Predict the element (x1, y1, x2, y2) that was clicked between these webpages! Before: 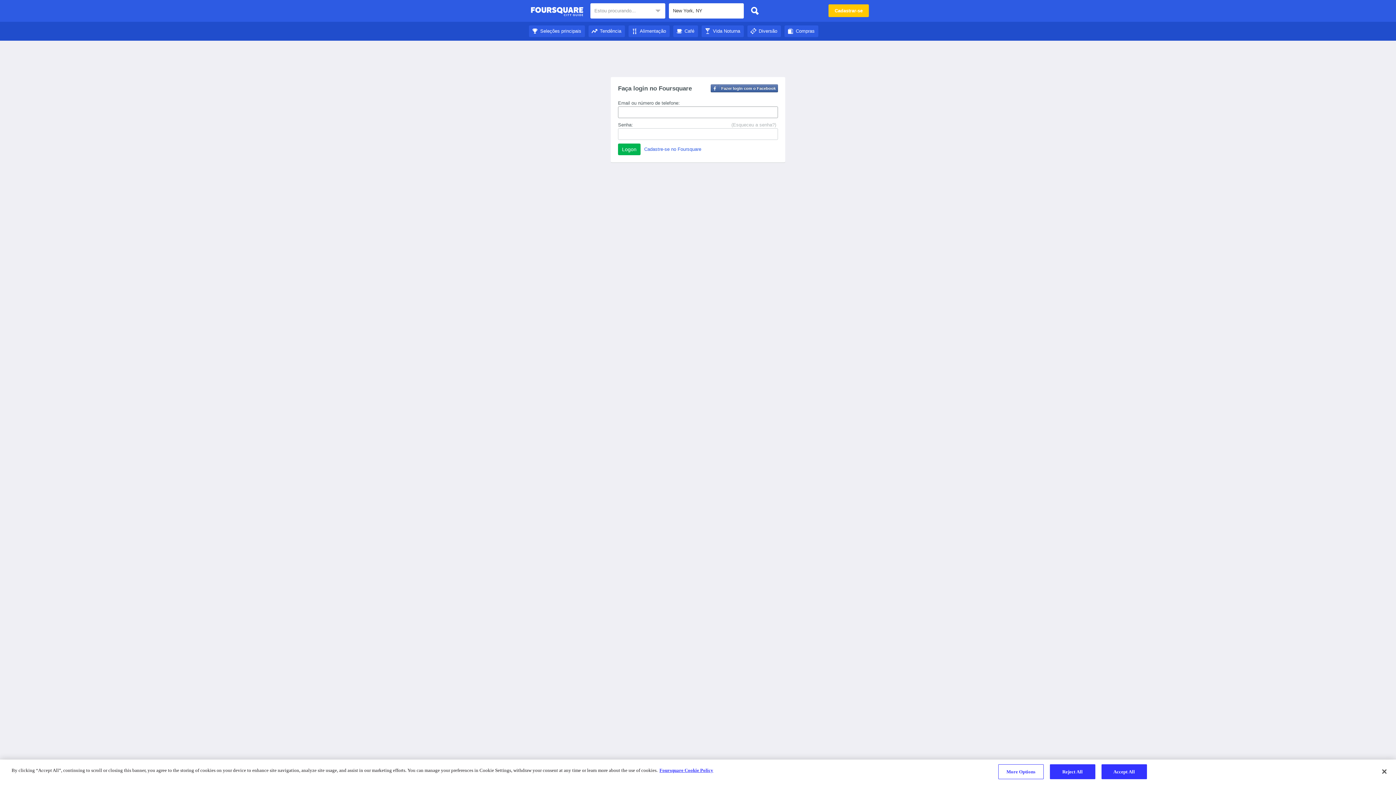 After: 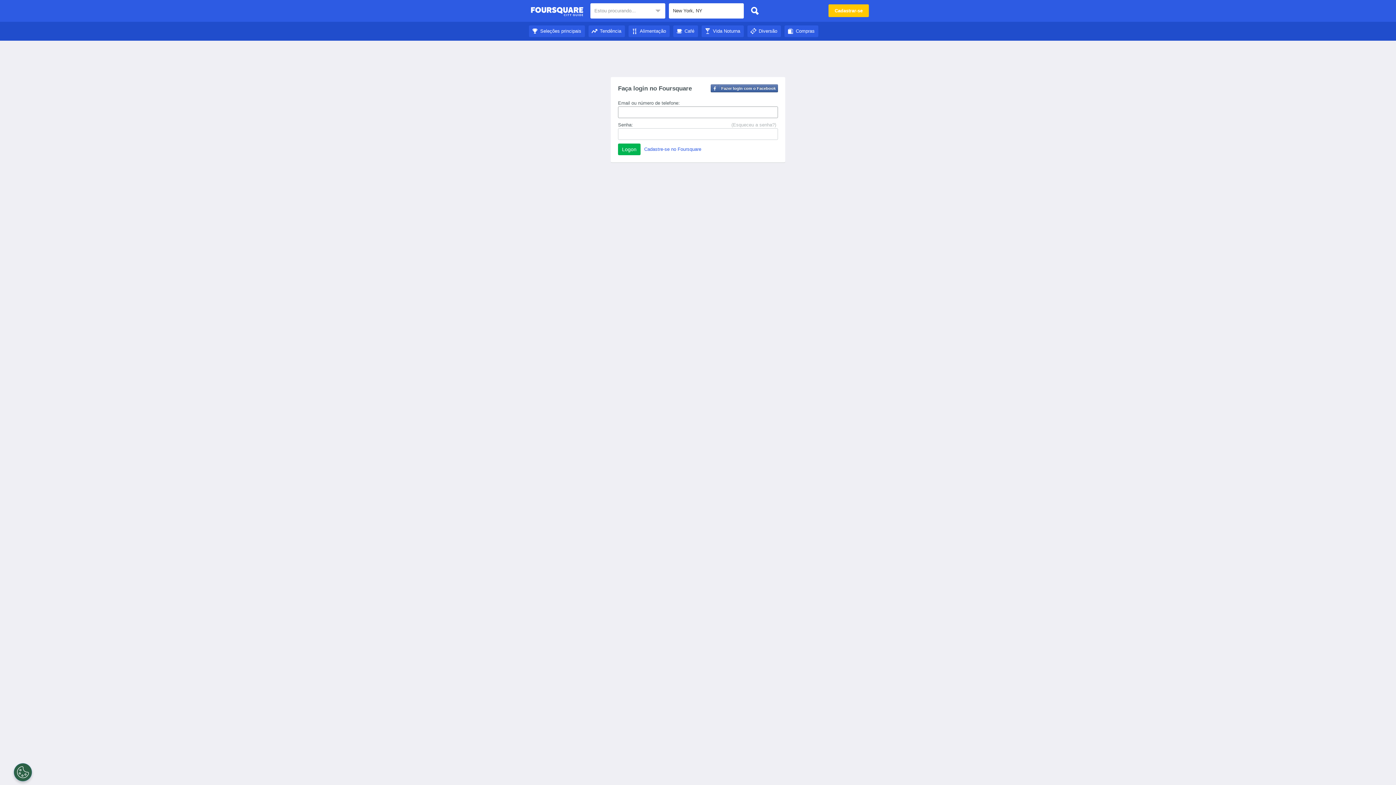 Action: bbox: (784, 28, 818, 33) label: Compras